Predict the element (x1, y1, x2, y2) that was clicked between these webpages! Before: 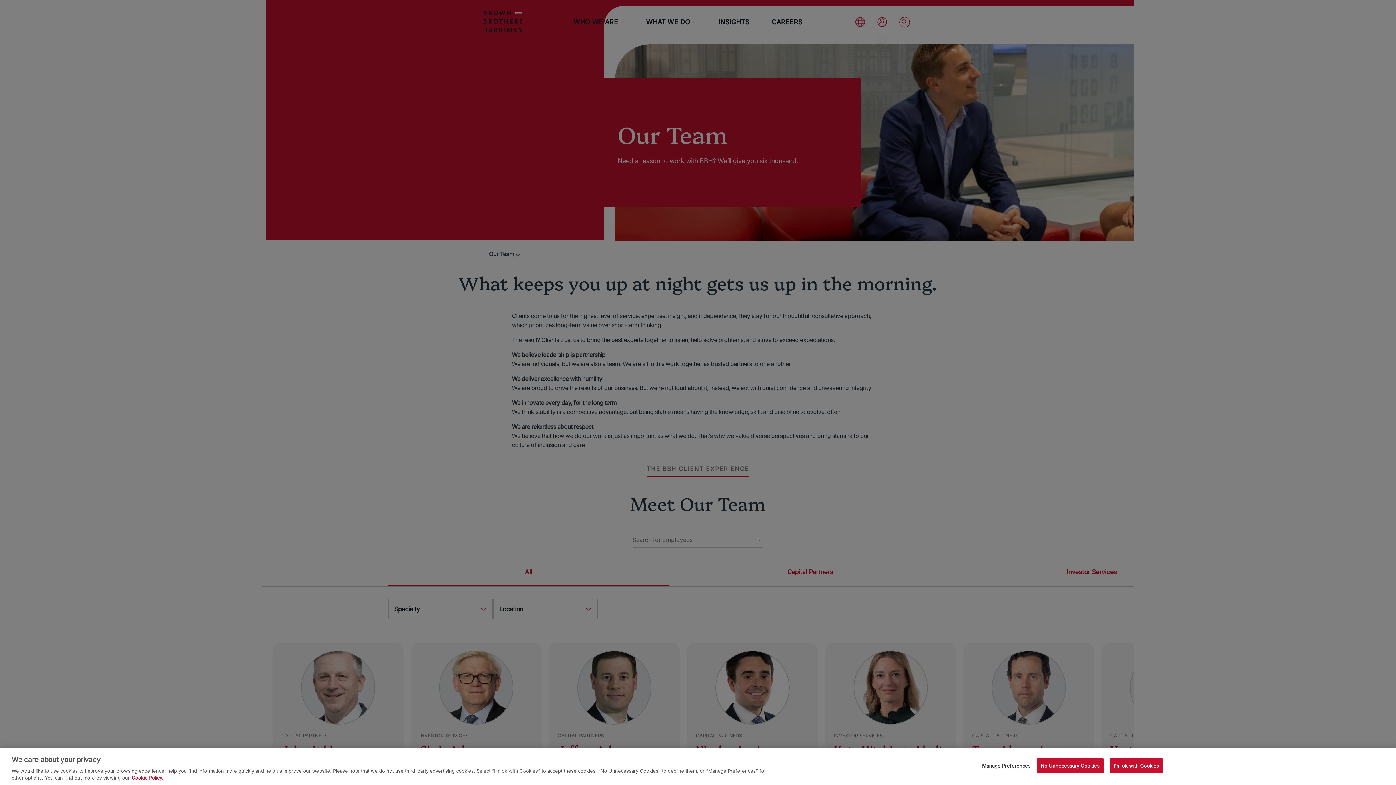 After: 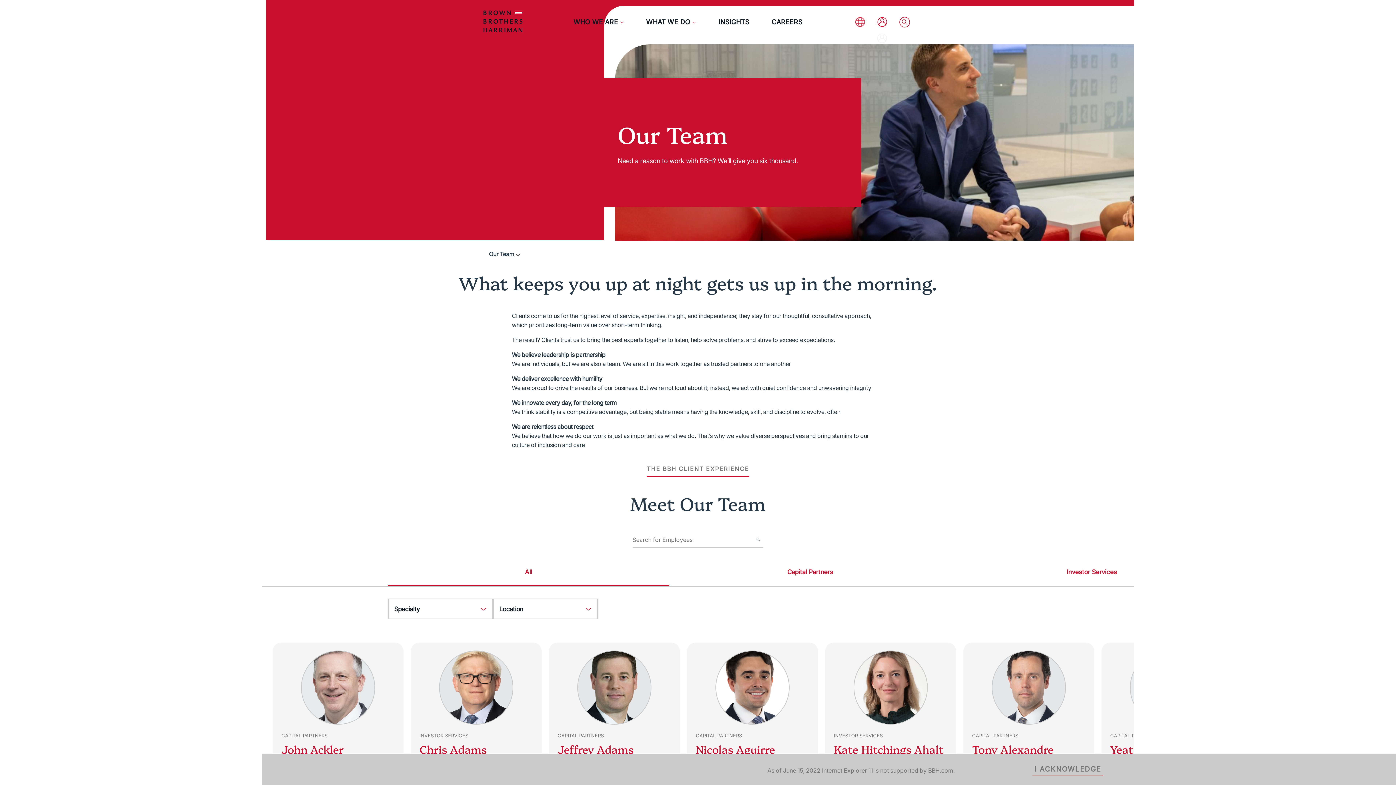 Action: label: I'm ok with Cookies bbox: (1110, 758, 1163, 773)